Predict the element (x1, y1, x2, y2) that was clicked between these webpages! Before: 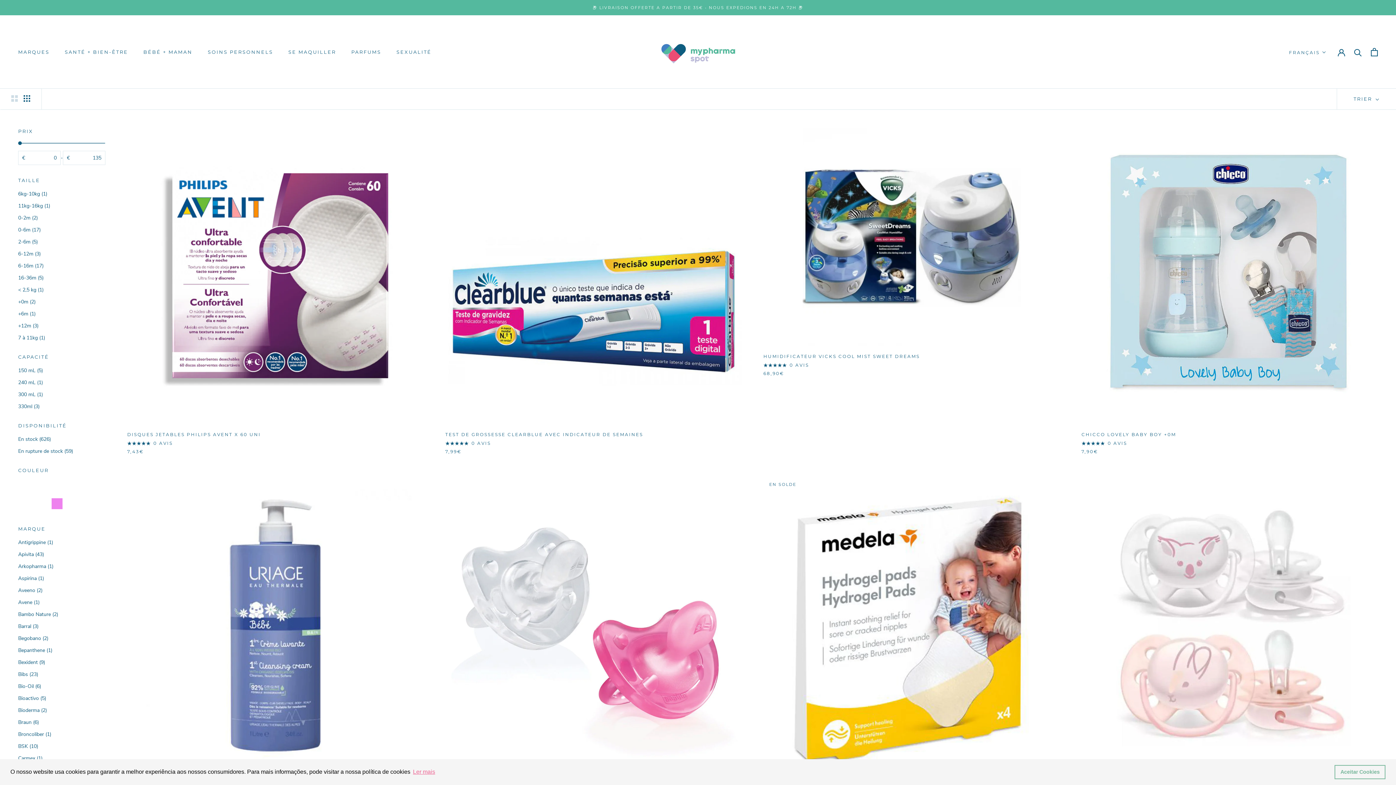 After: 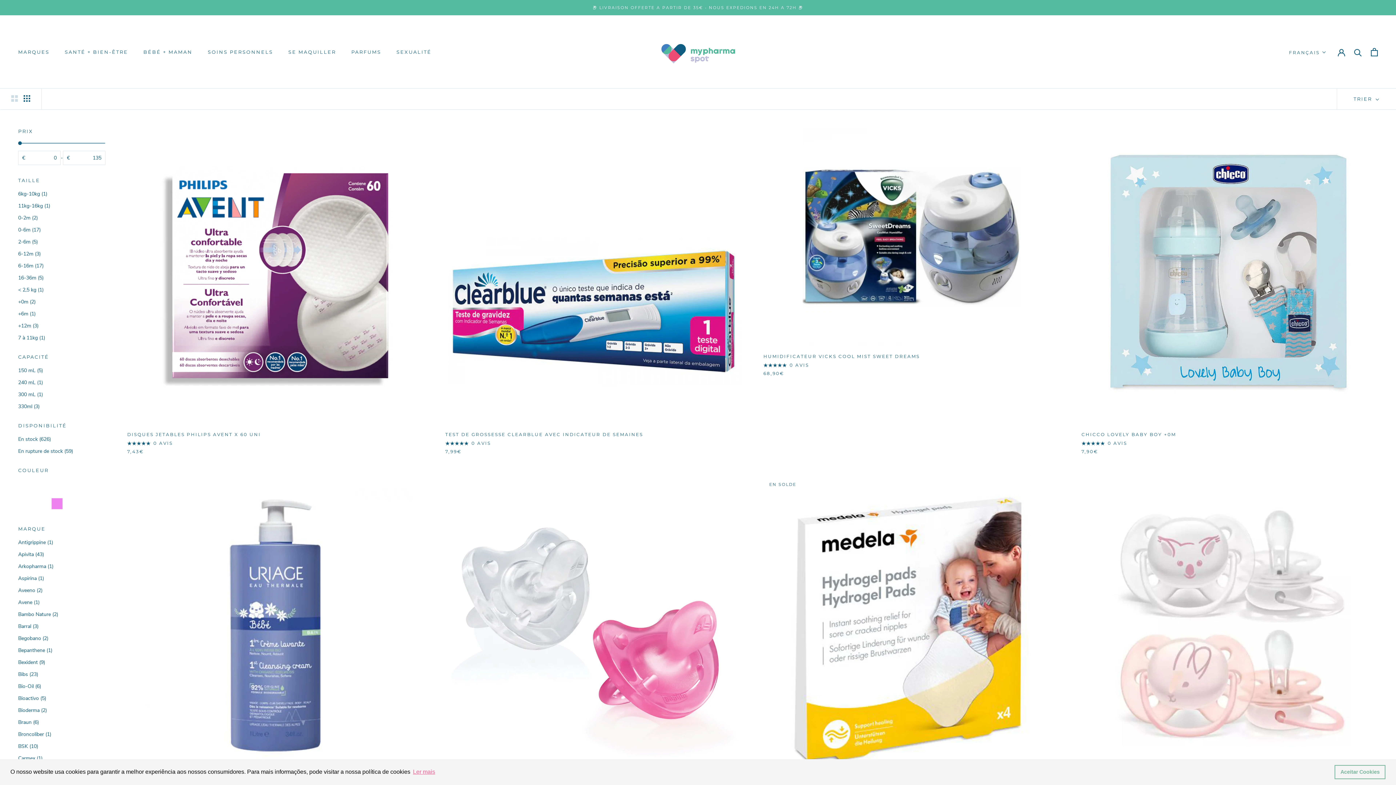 Action: bbox: (23, 95, 30, 101) label: Afficher quatre produits par ligne